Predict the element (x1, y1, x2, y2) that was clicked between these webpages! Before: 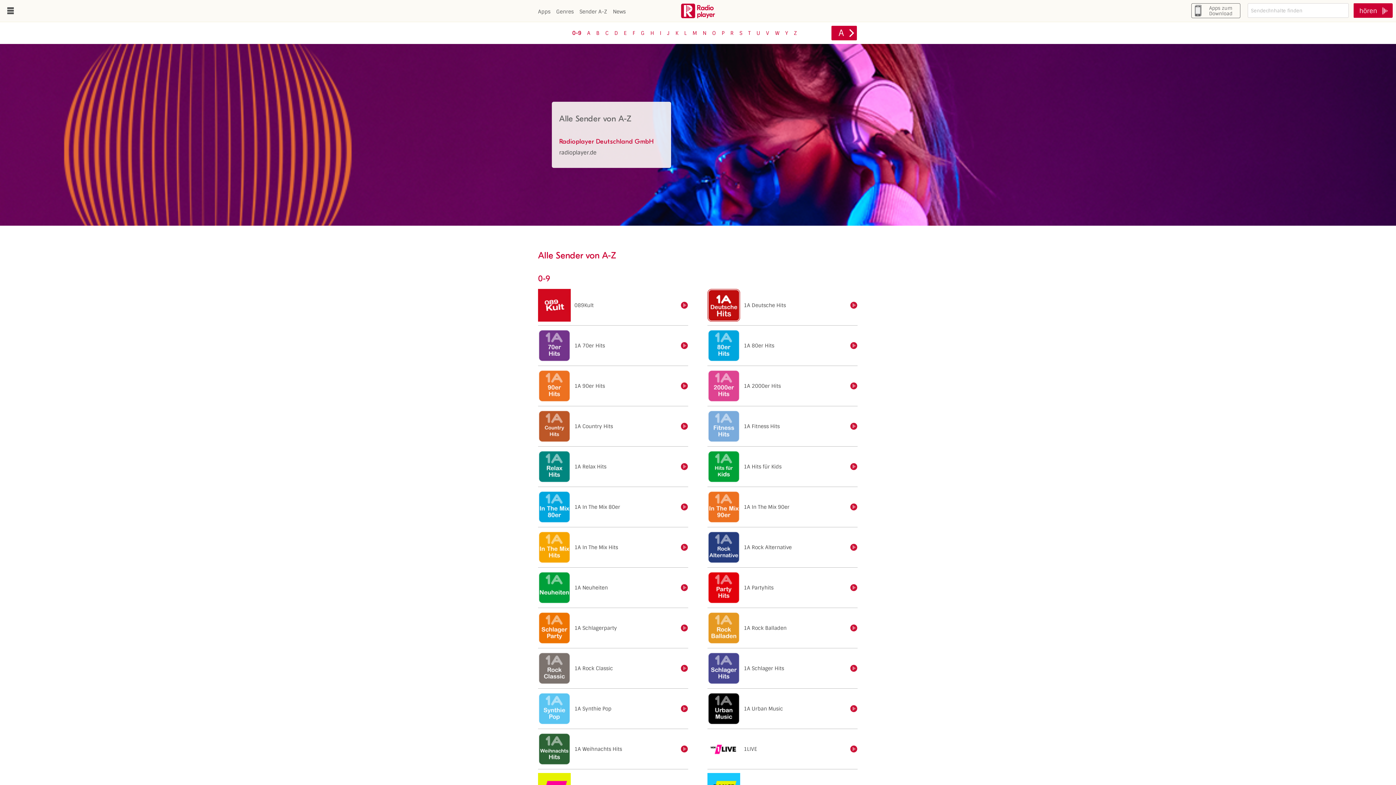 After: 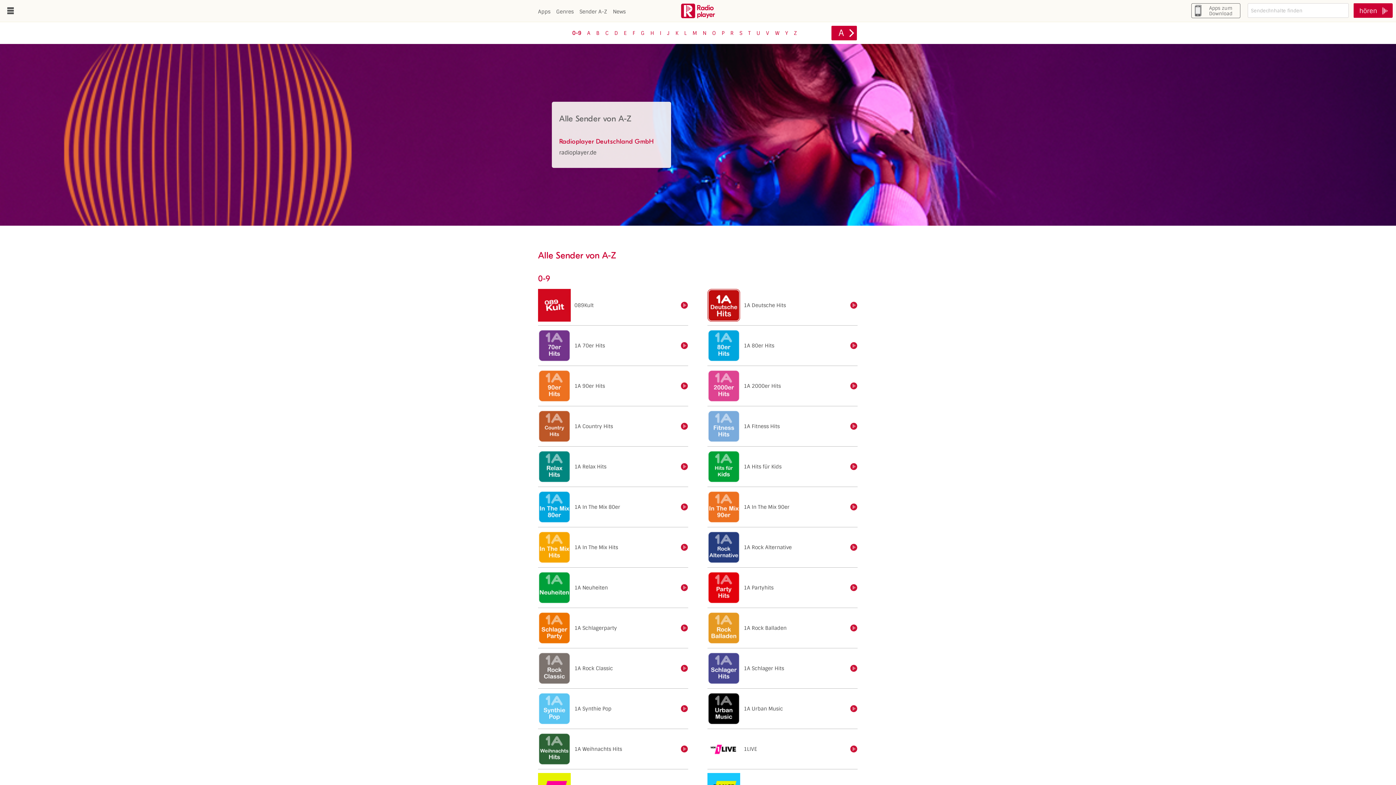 Action: bbox: (681, 733, 688, 765) label: einschalten